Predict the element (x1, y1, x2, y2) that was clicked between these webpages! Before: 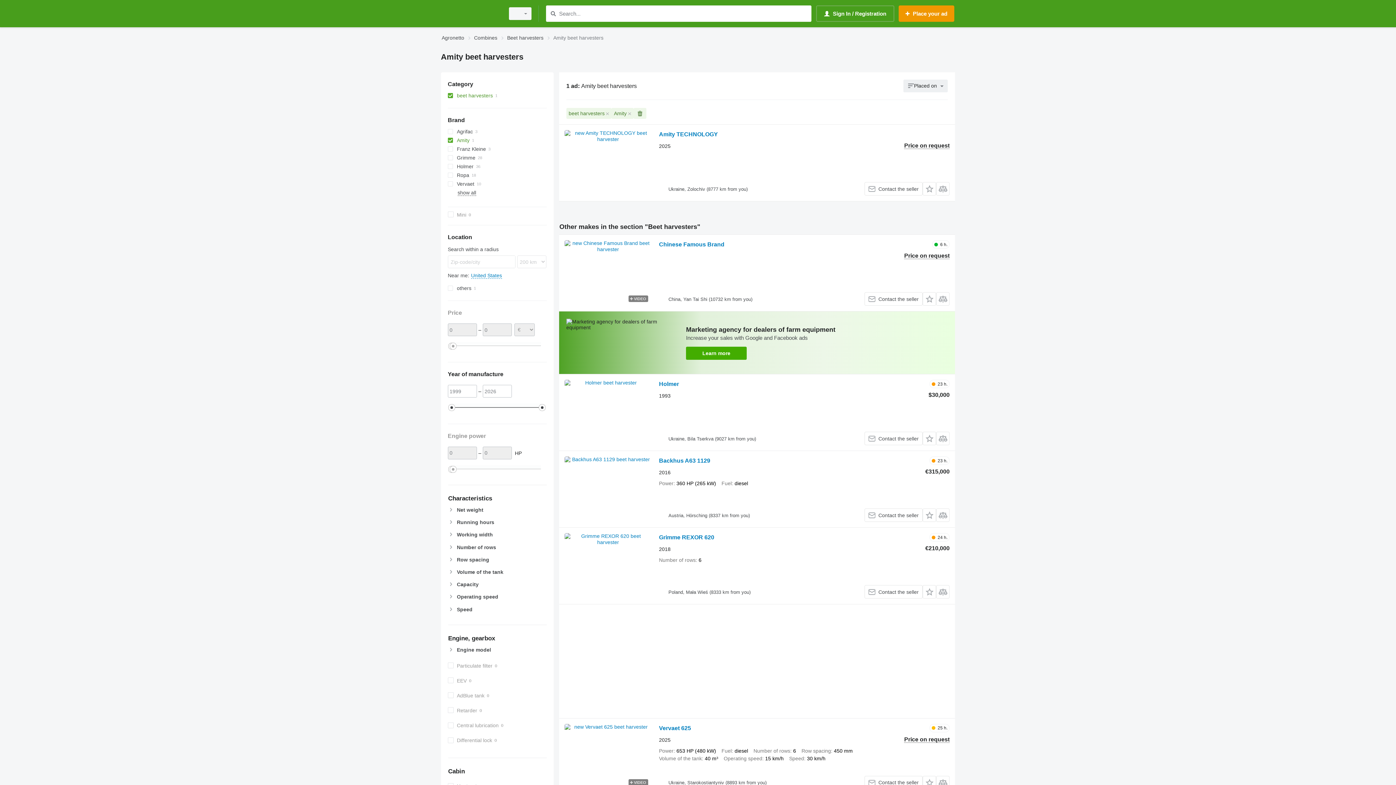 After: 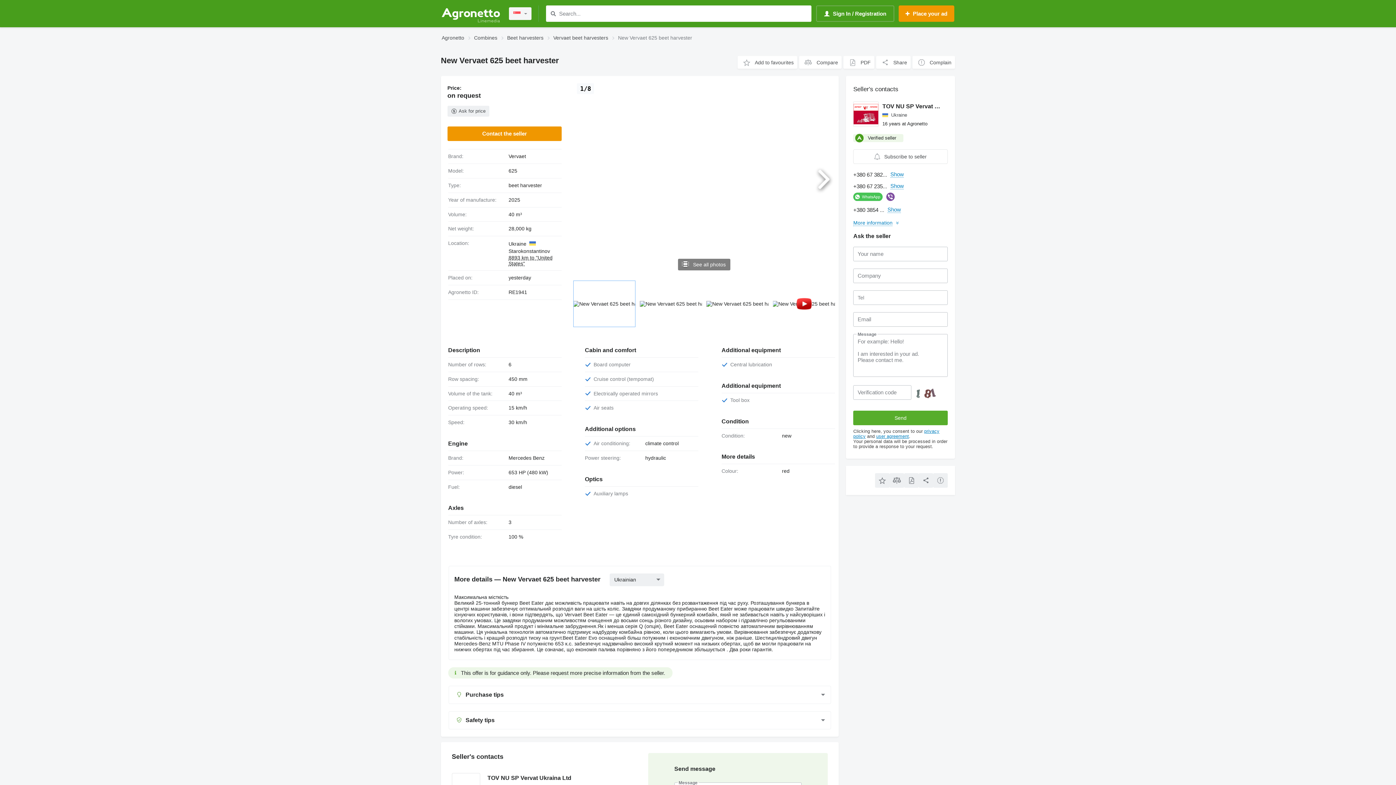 Action: bbox: (659, 725, 691, 733) label: Vervaet 625